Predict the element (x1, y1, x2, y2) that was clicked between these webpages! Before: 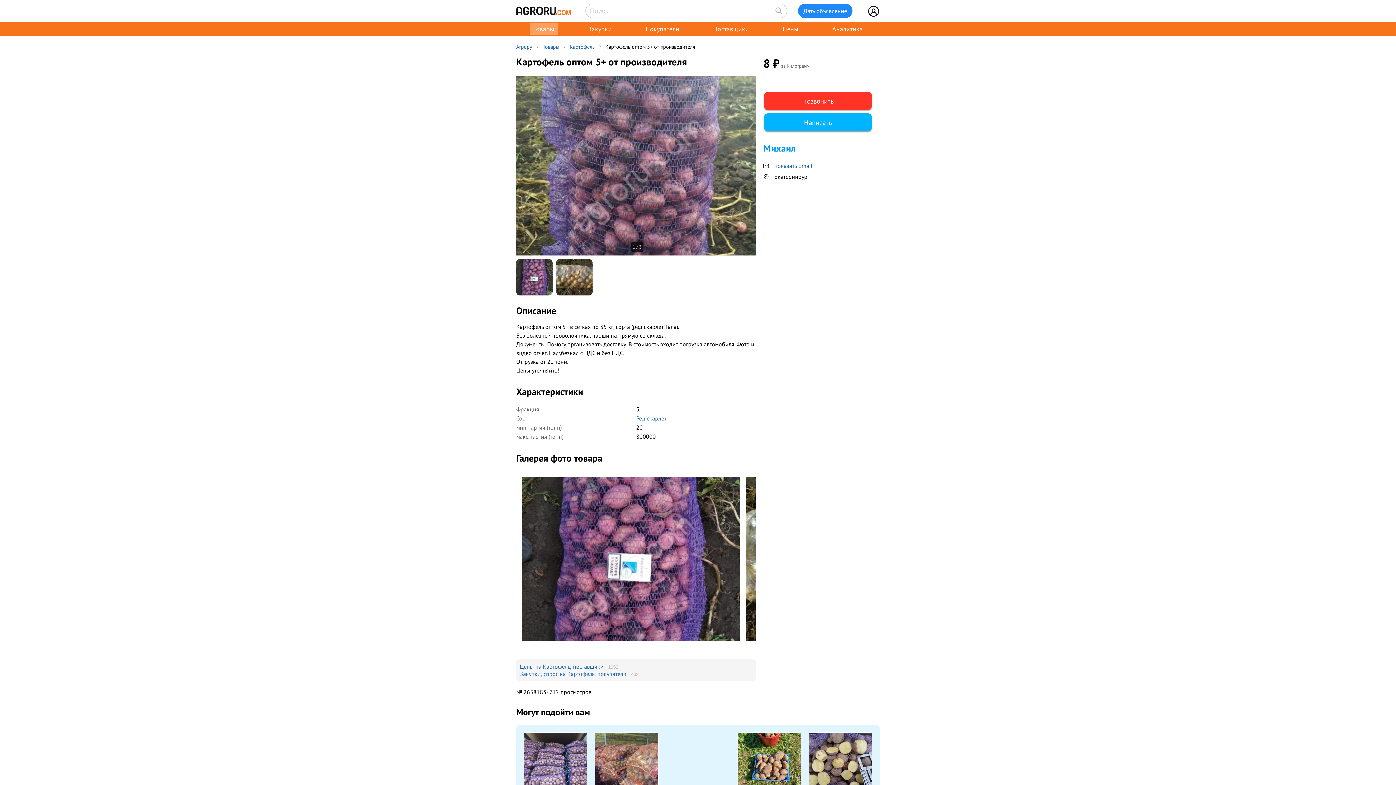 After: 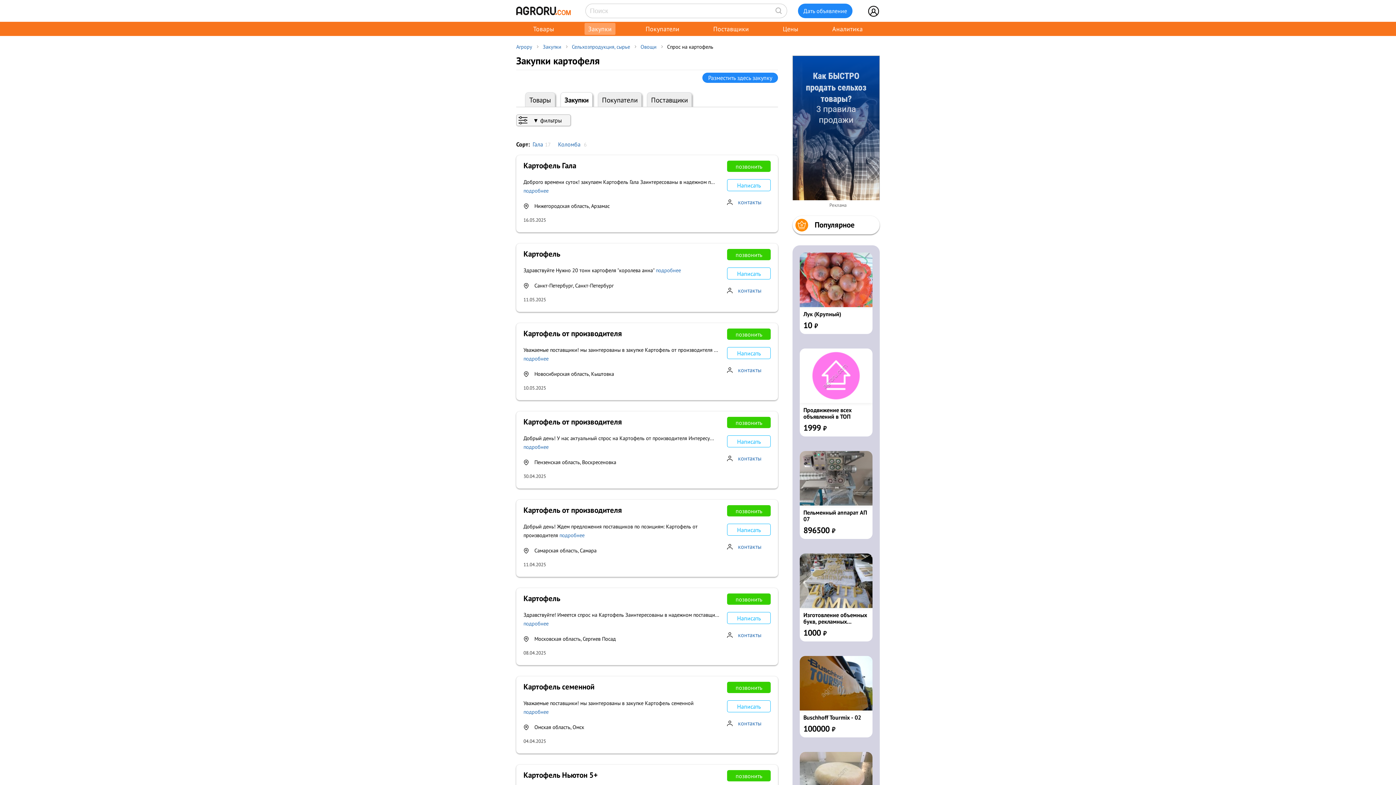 Action: label: Закупки, спрос на Картофель, покупатели bbox: (520, 670, 626, 677)